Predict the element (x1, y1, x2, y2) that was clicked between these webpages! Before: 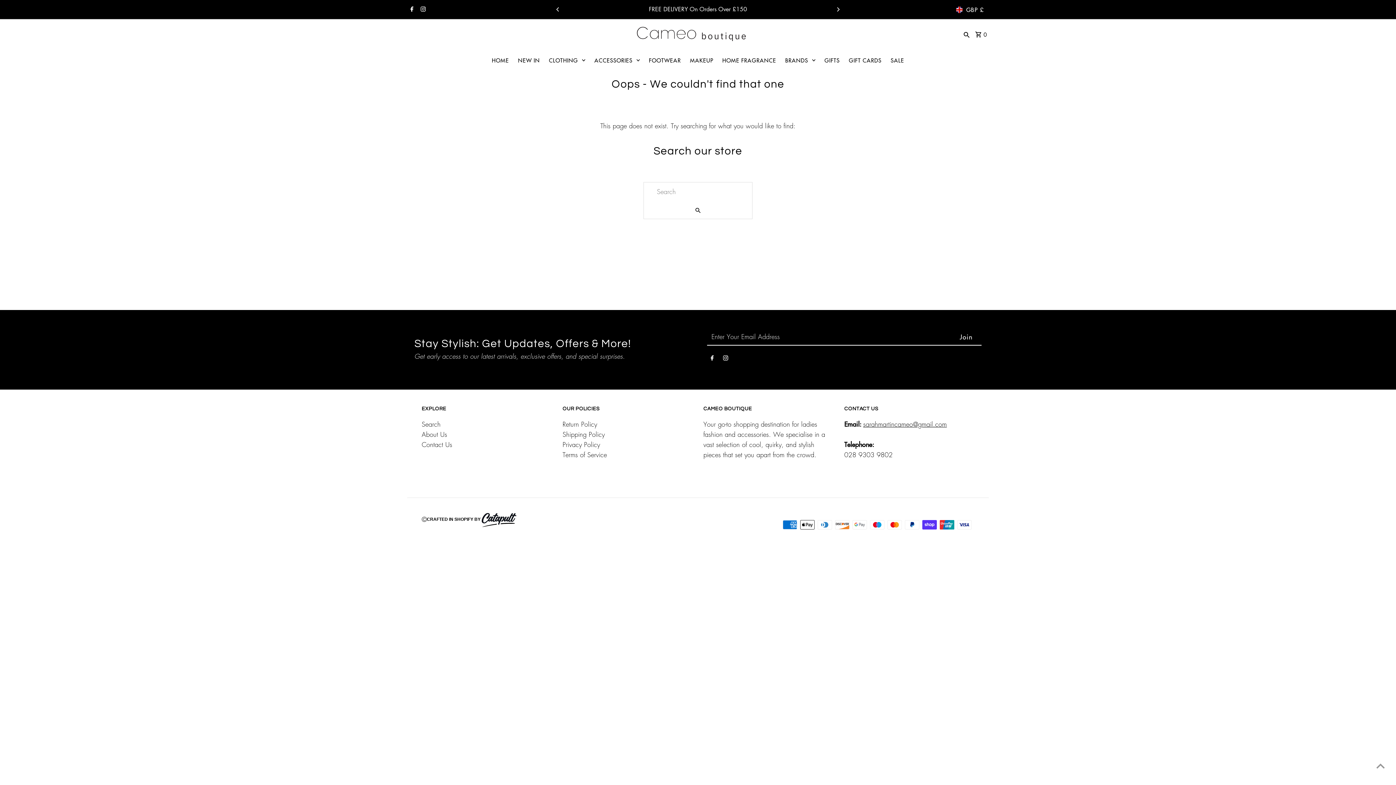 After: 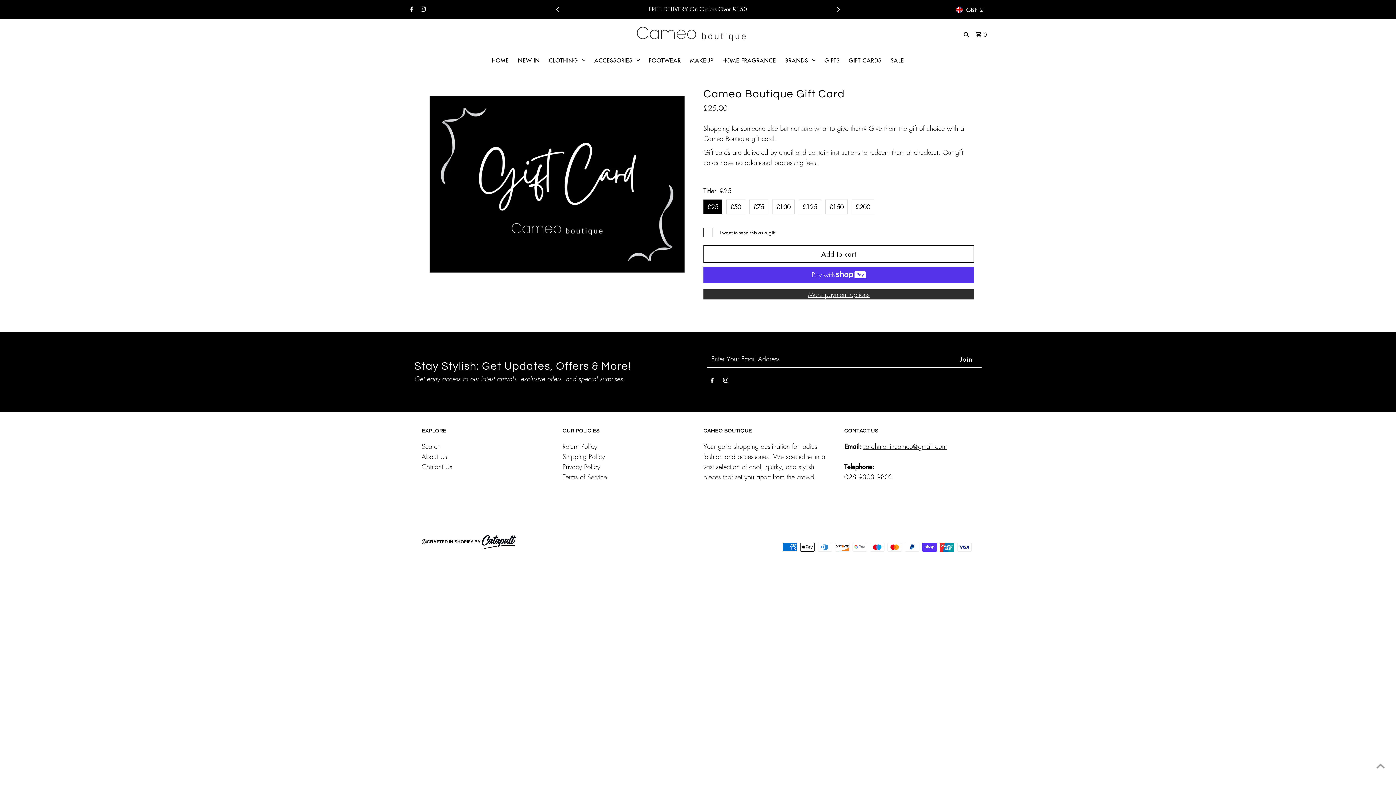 Action: bbox: (845, 49, 885, 71) label: GIFT CARDS